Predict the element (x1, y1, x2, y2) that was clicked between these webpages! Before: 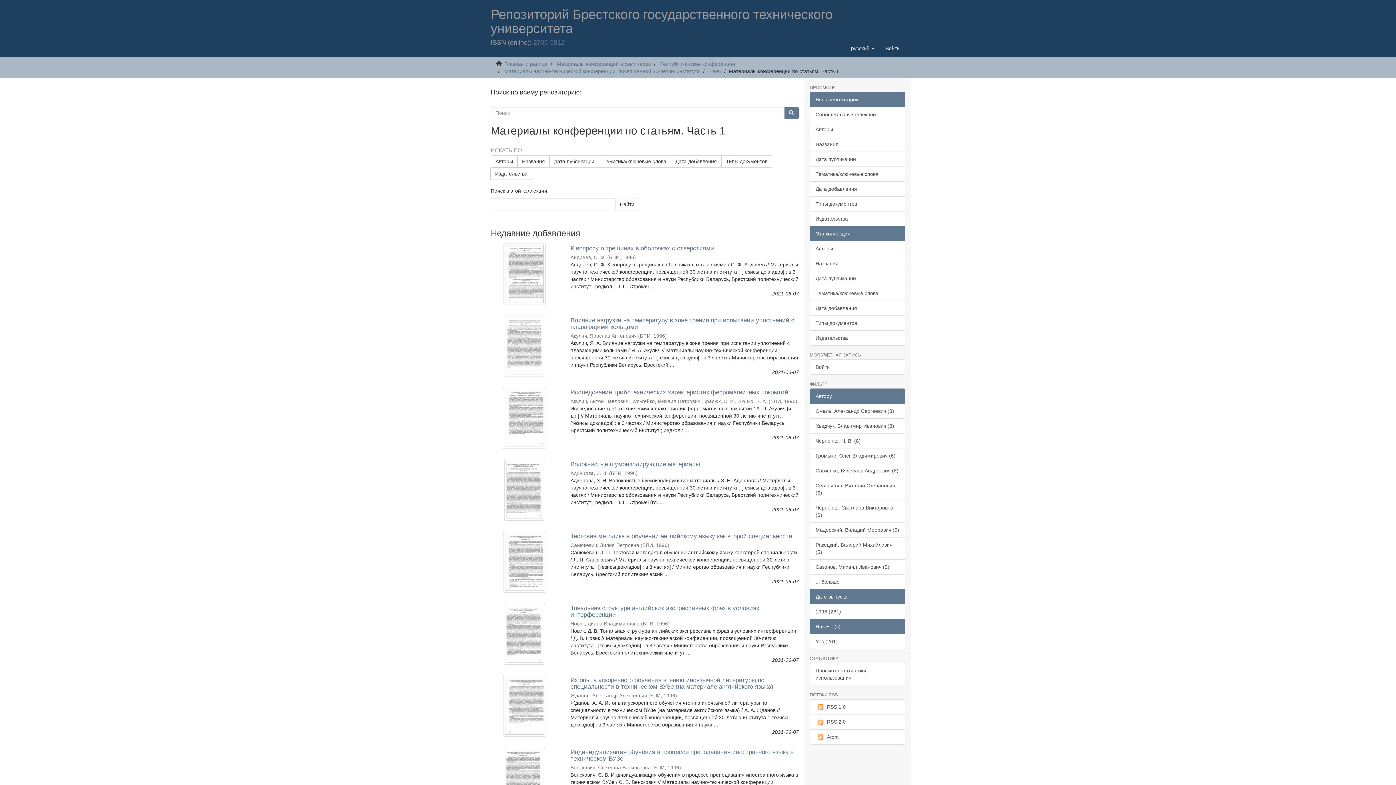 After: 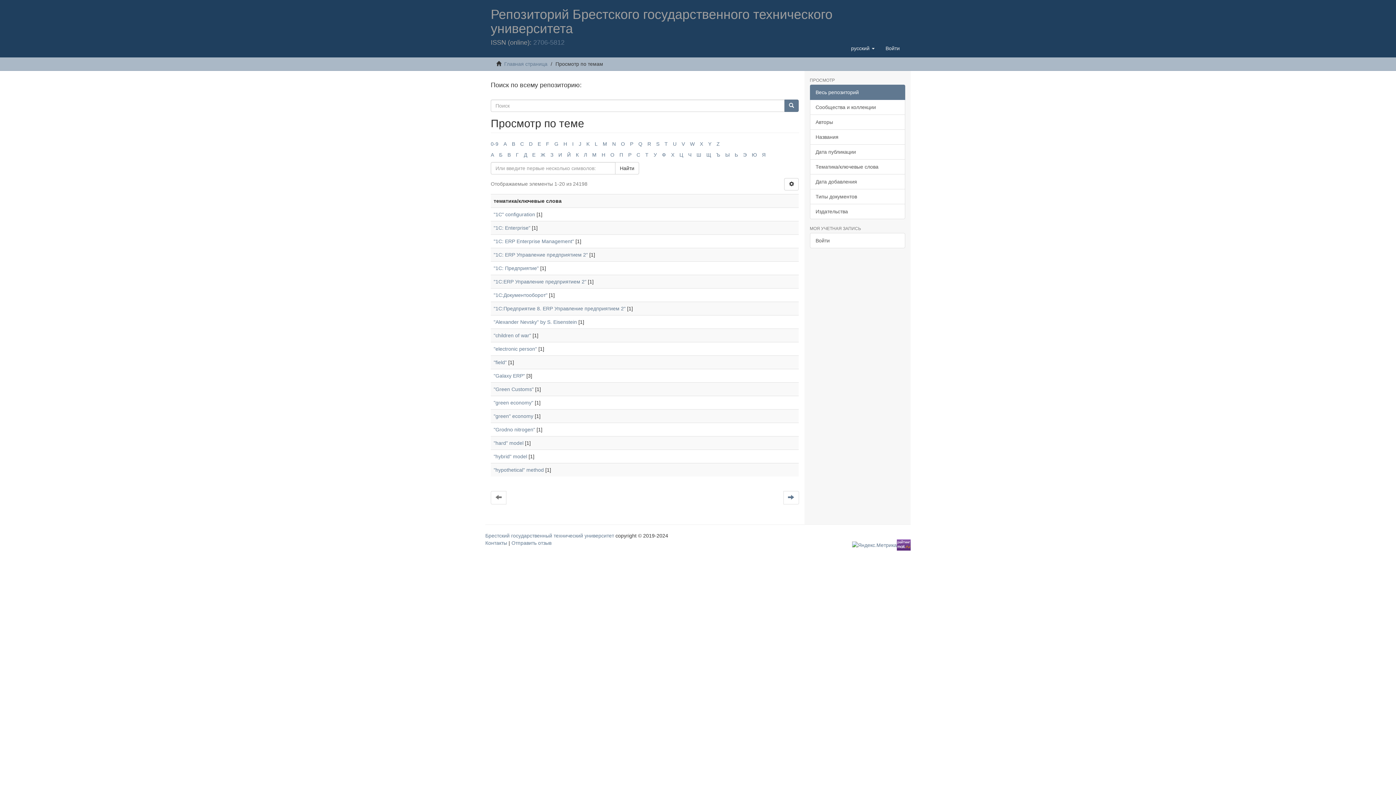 Action: label: Тематика/ключевые слова bbox: (810, 166, 905, 181)